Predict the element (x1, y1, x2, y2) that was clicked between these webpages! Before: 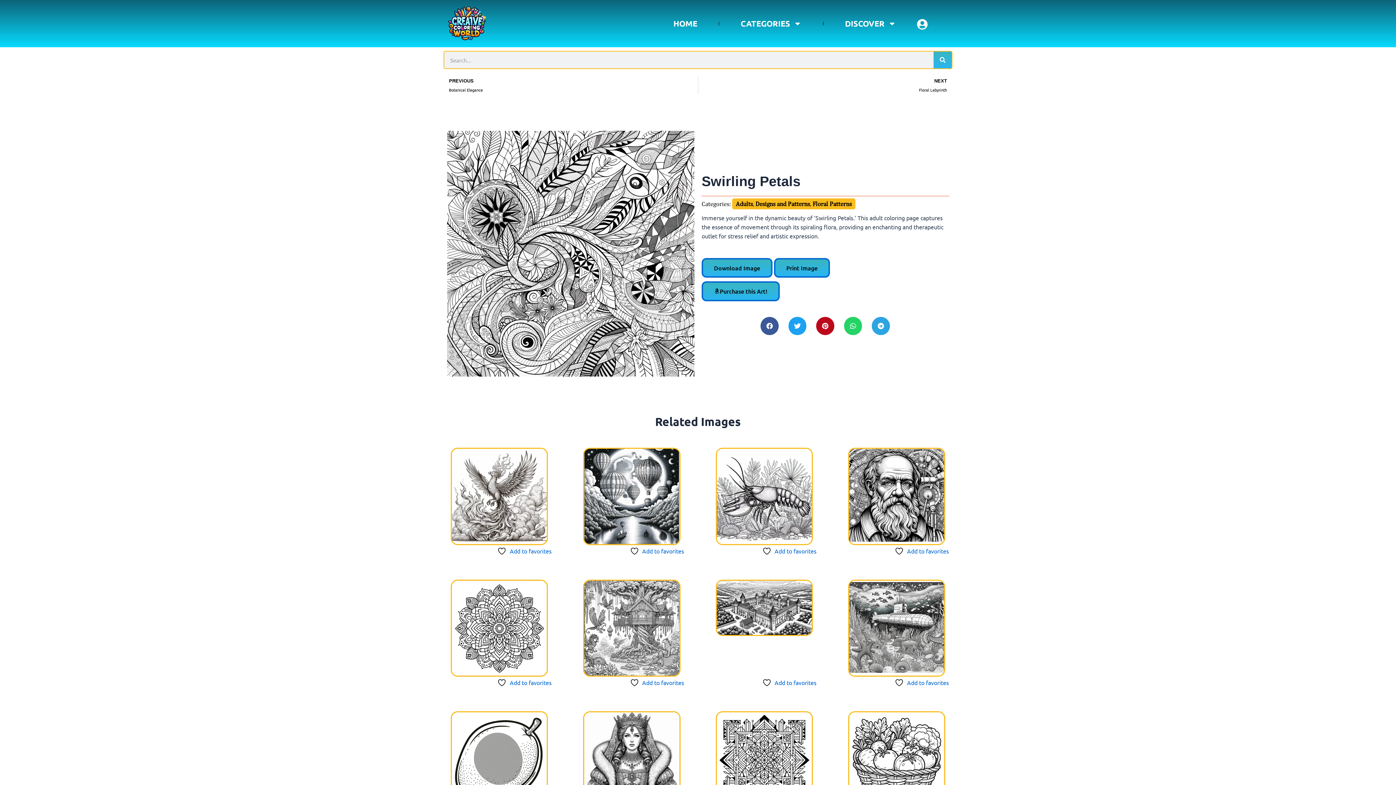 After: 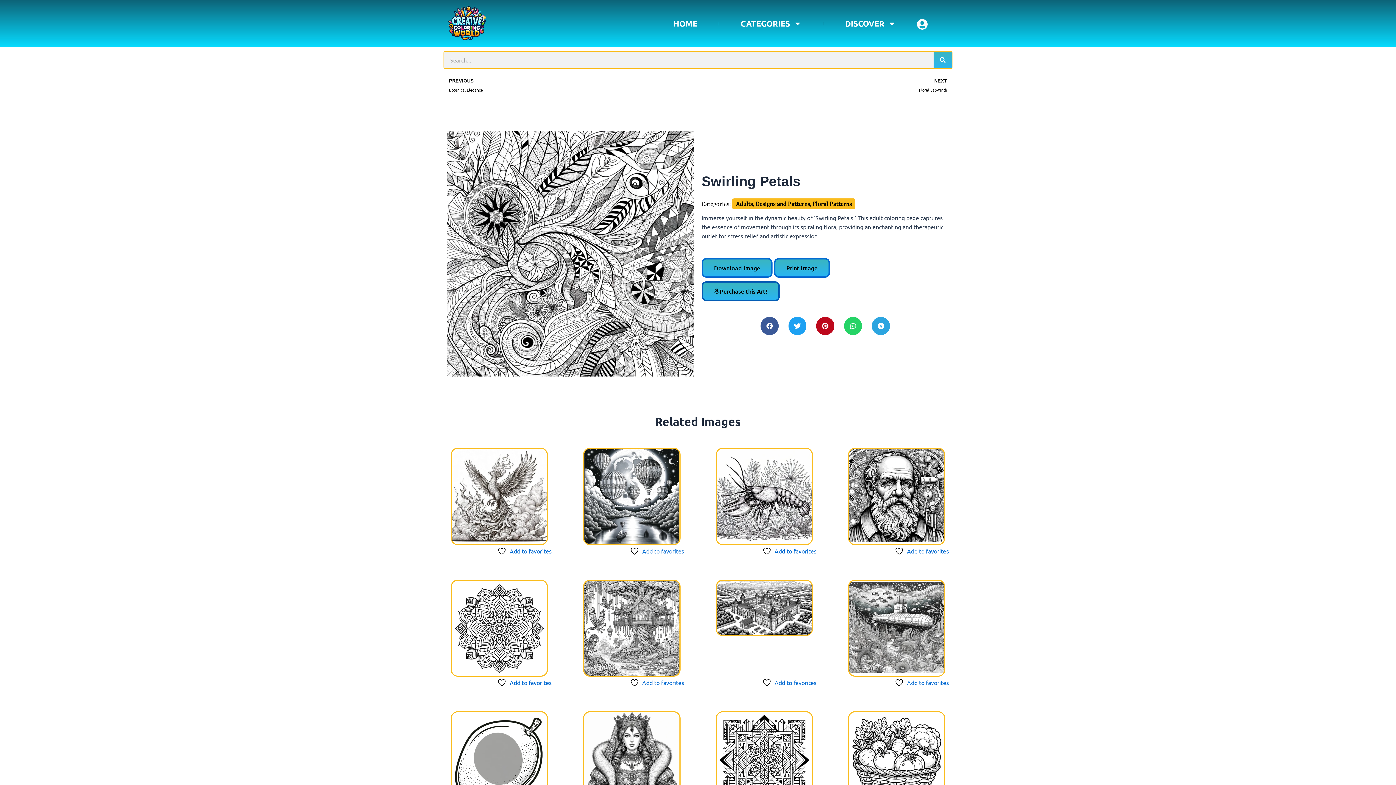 Action: bbox: (701, 281, 780, 301) label: Purchase this Art!